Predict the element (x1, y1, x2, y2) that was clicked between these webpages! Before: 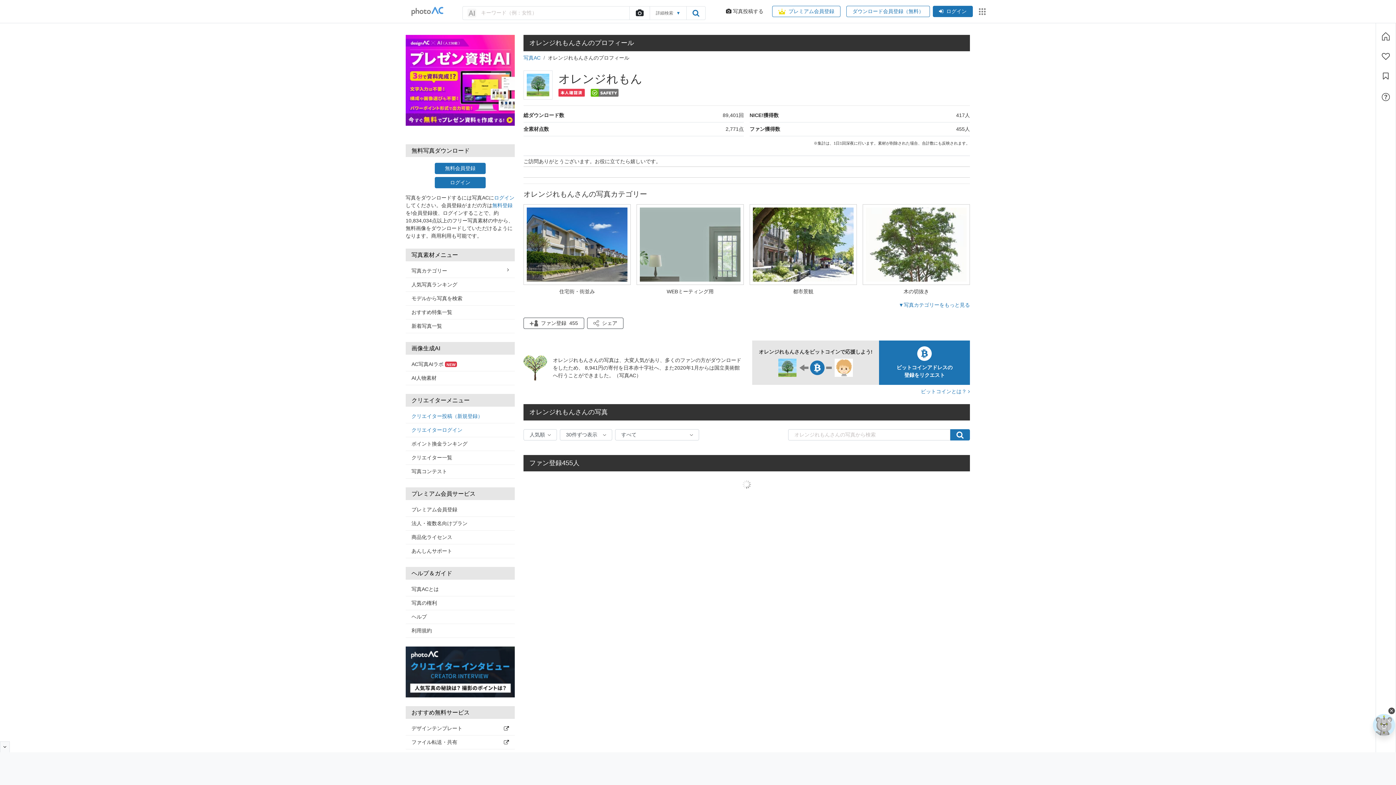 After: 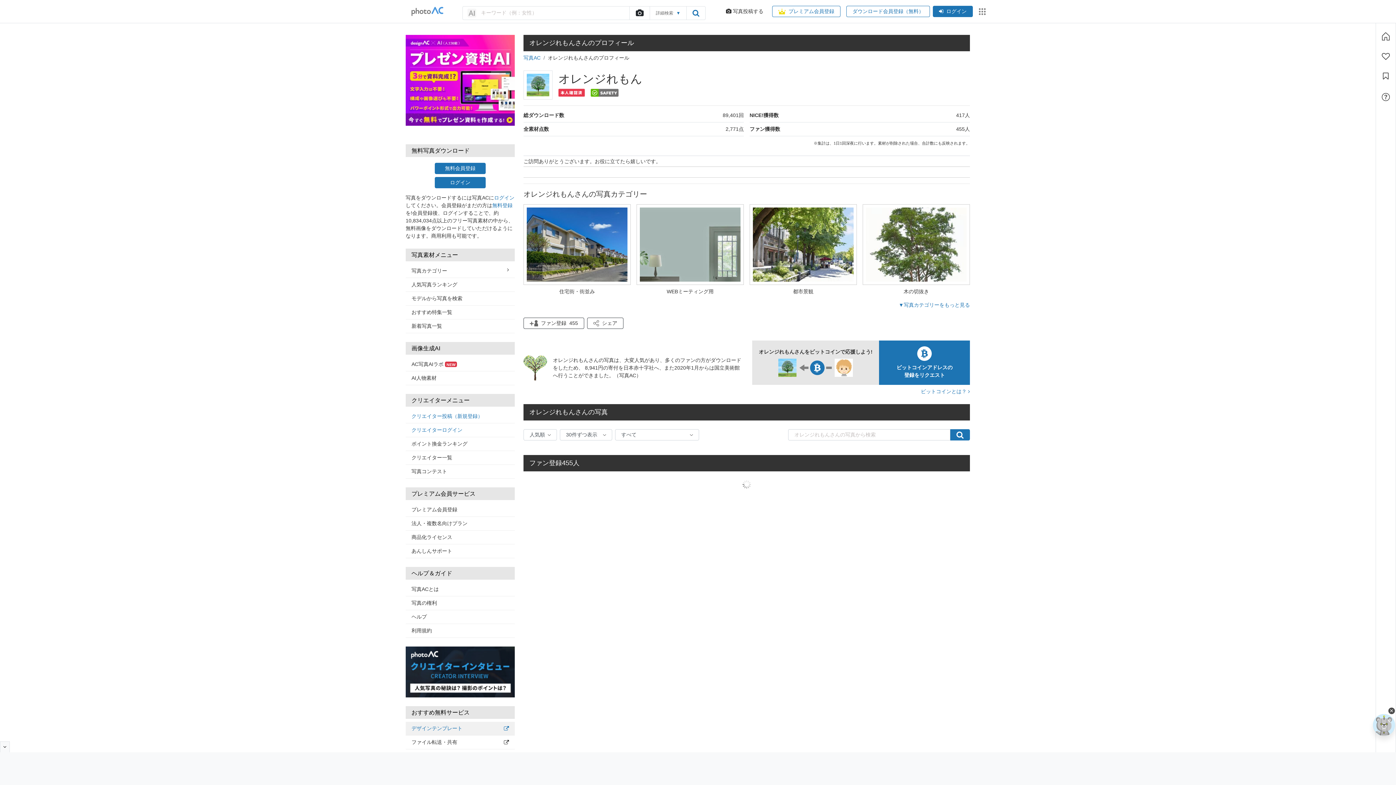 Action: label: デザインテンプレート bbox: (405, 722, 514, 736)